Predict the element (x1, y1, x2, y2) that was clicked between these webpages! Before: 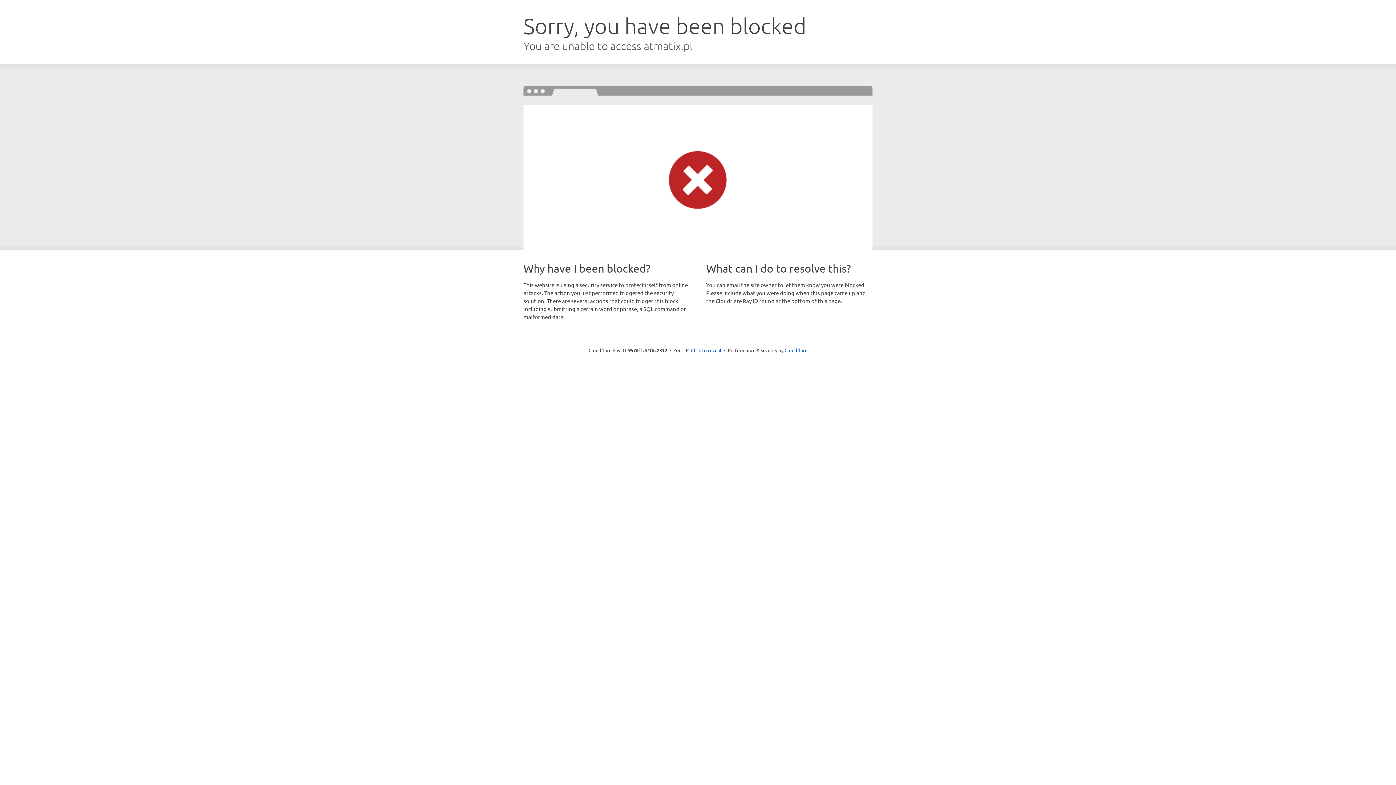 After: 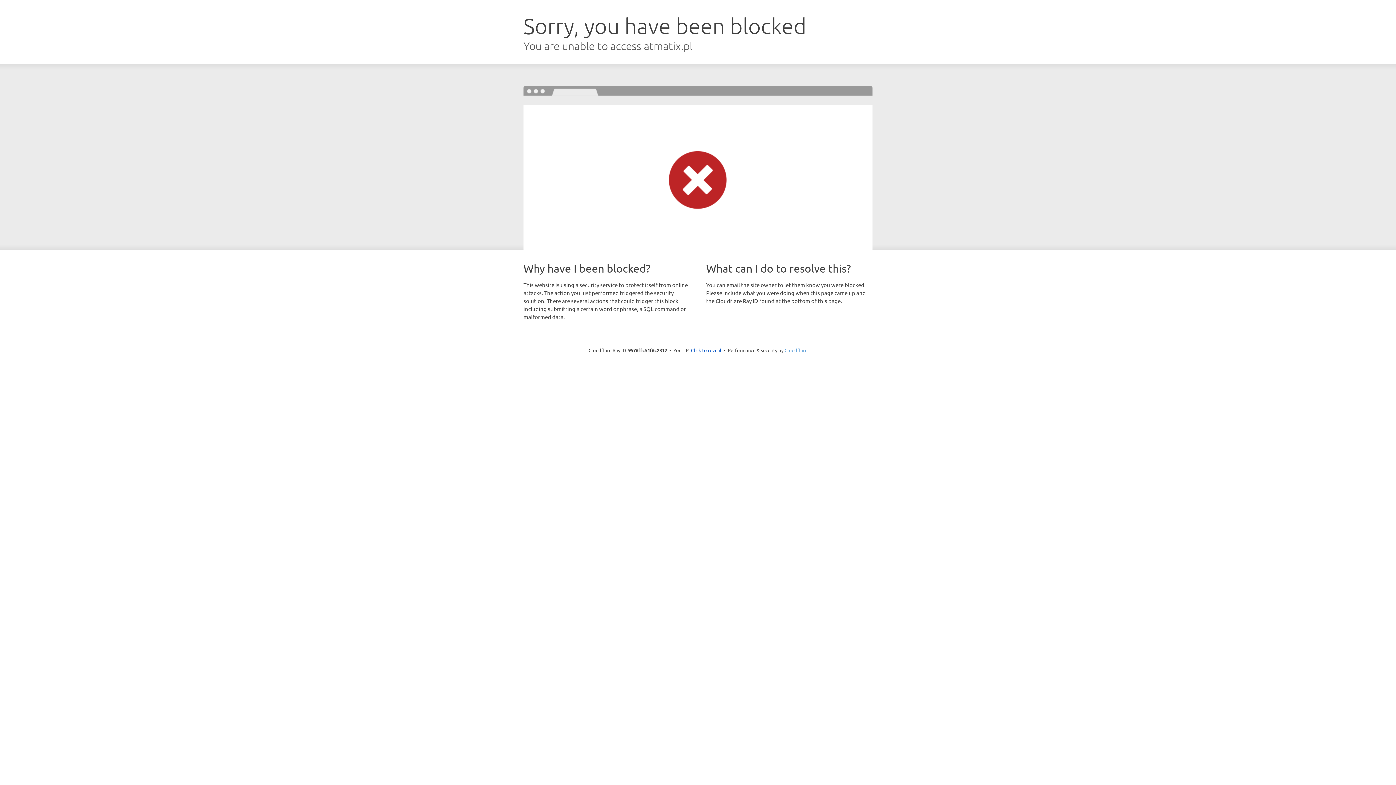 Action: label: Cloudflare bbox: (784, 347, 807, 353)